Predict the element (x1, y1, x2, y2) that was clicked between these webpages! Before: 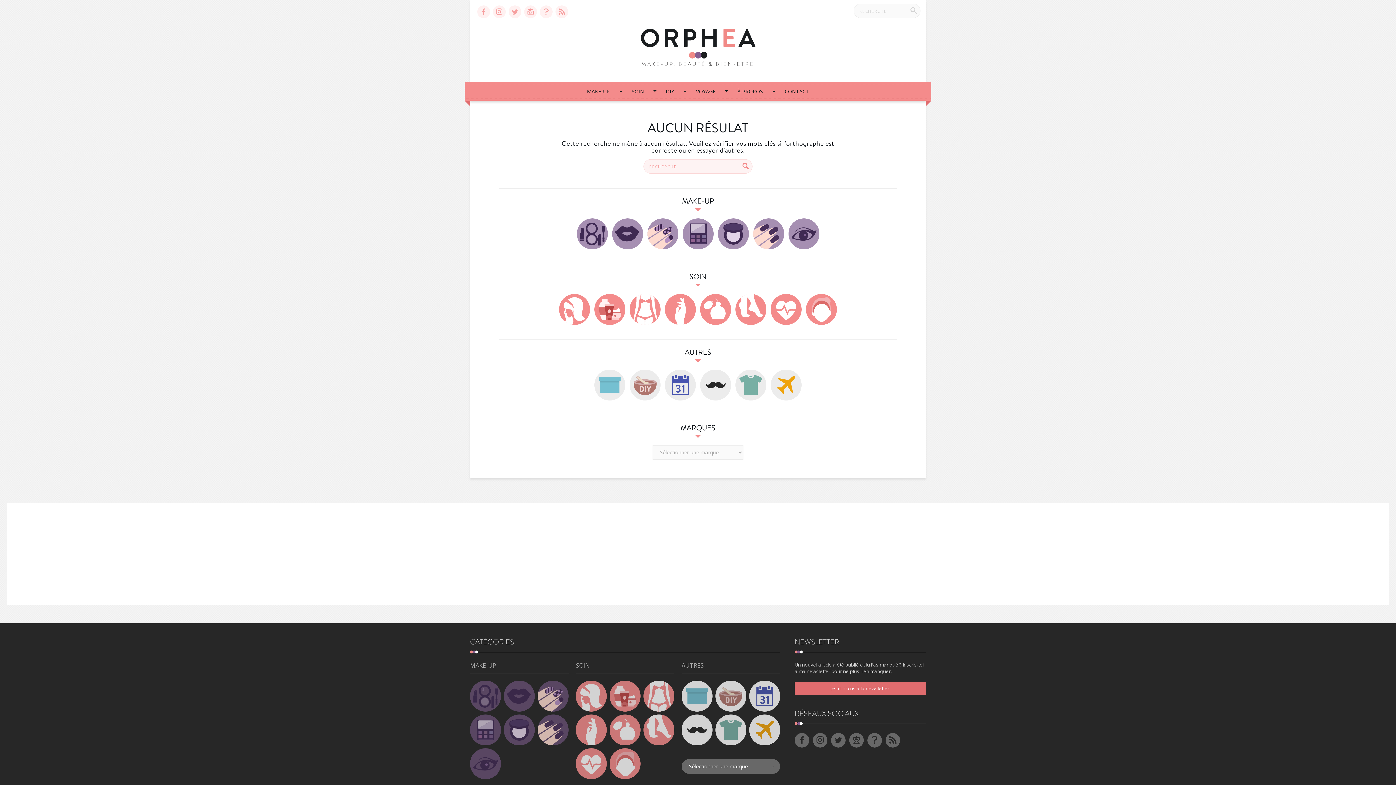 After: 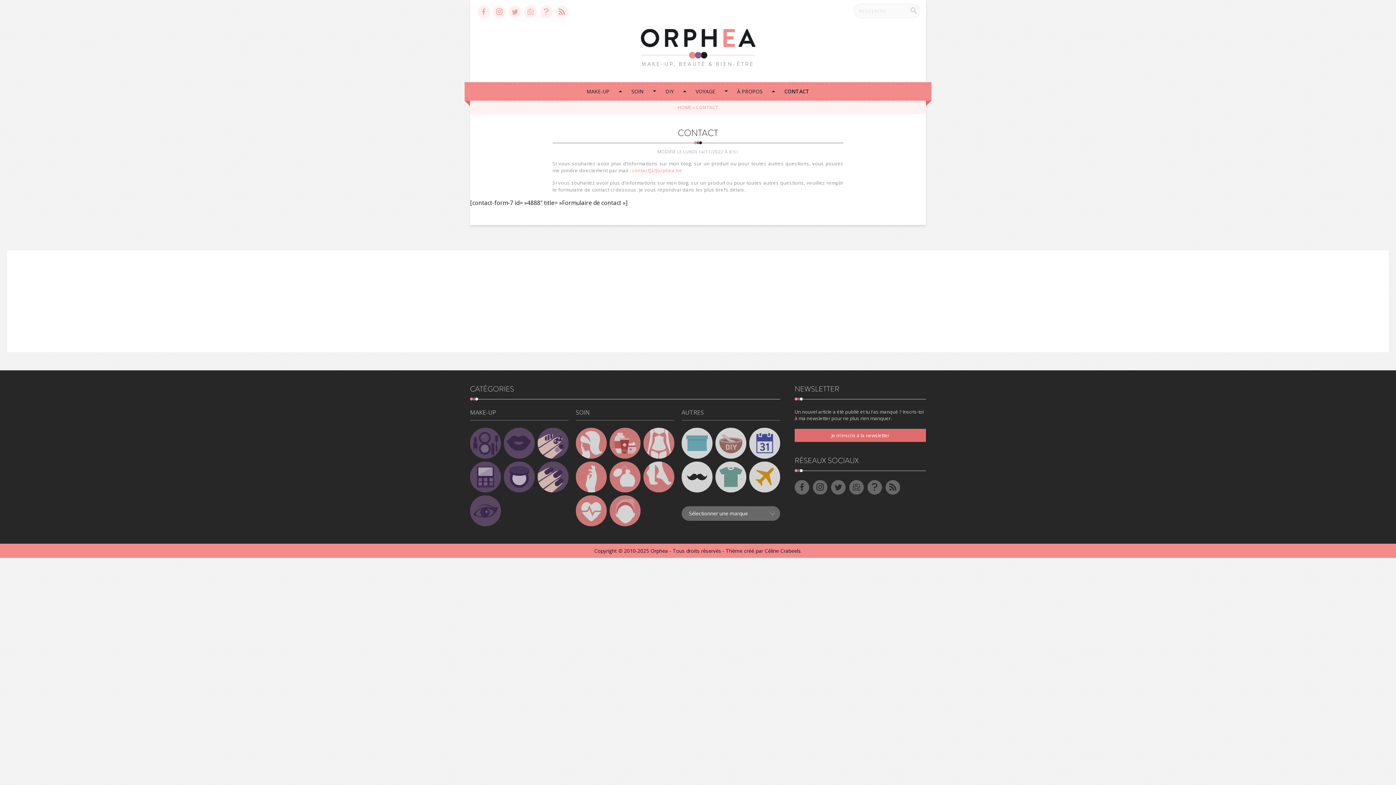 Action: label: CONTACT bbox: (774, 83, 820, 99)